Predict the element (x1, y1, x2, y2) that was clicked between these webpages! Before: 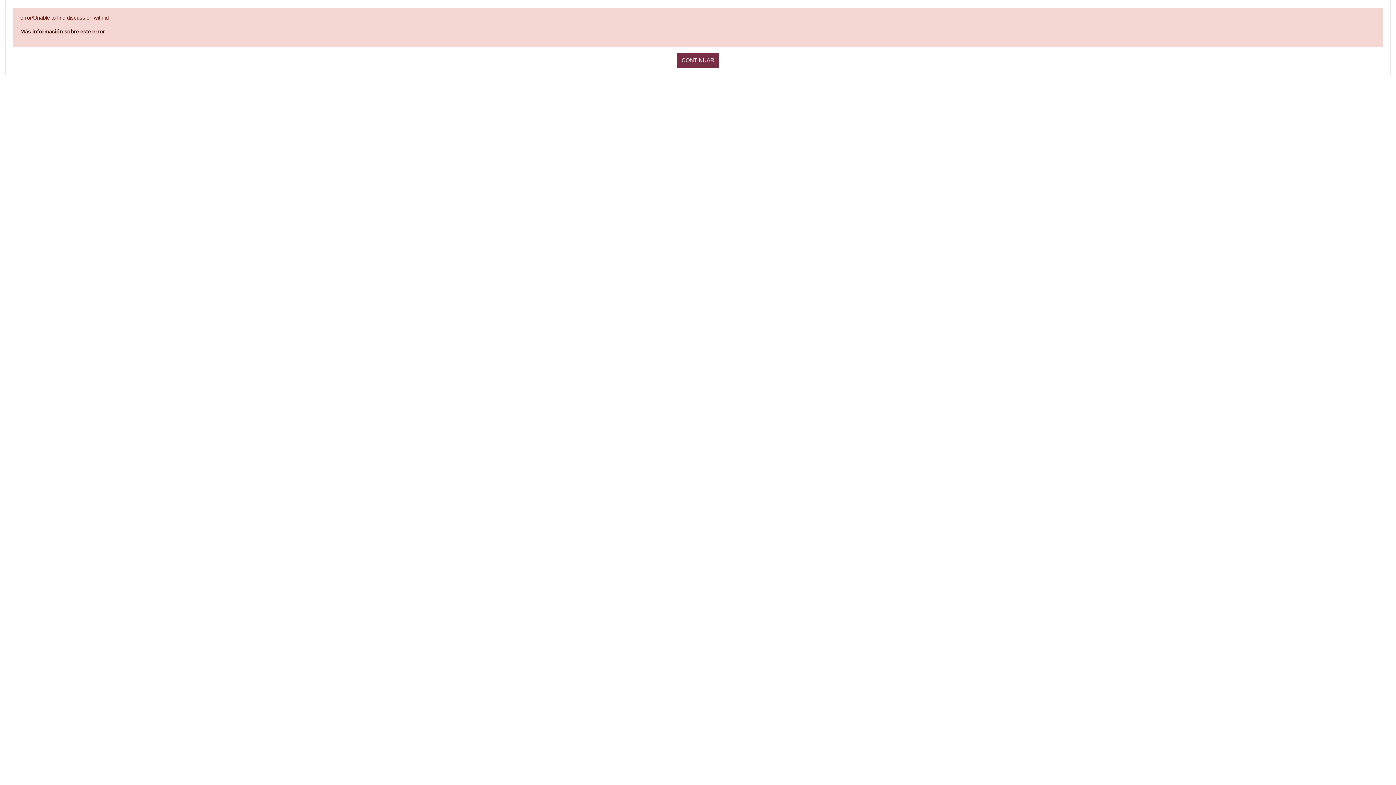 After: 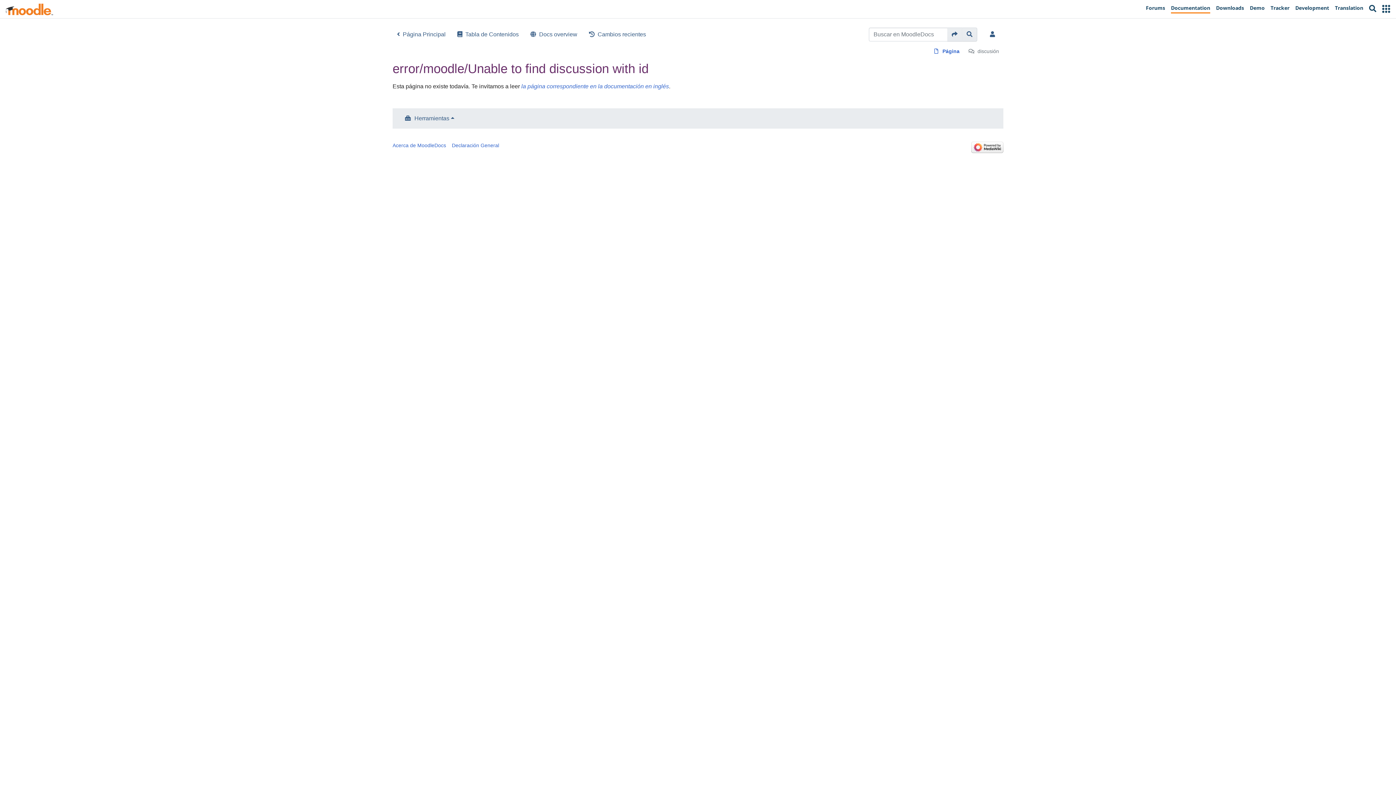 Action: bbox: (20, 28, 105, 34) label: Más información sobre este error